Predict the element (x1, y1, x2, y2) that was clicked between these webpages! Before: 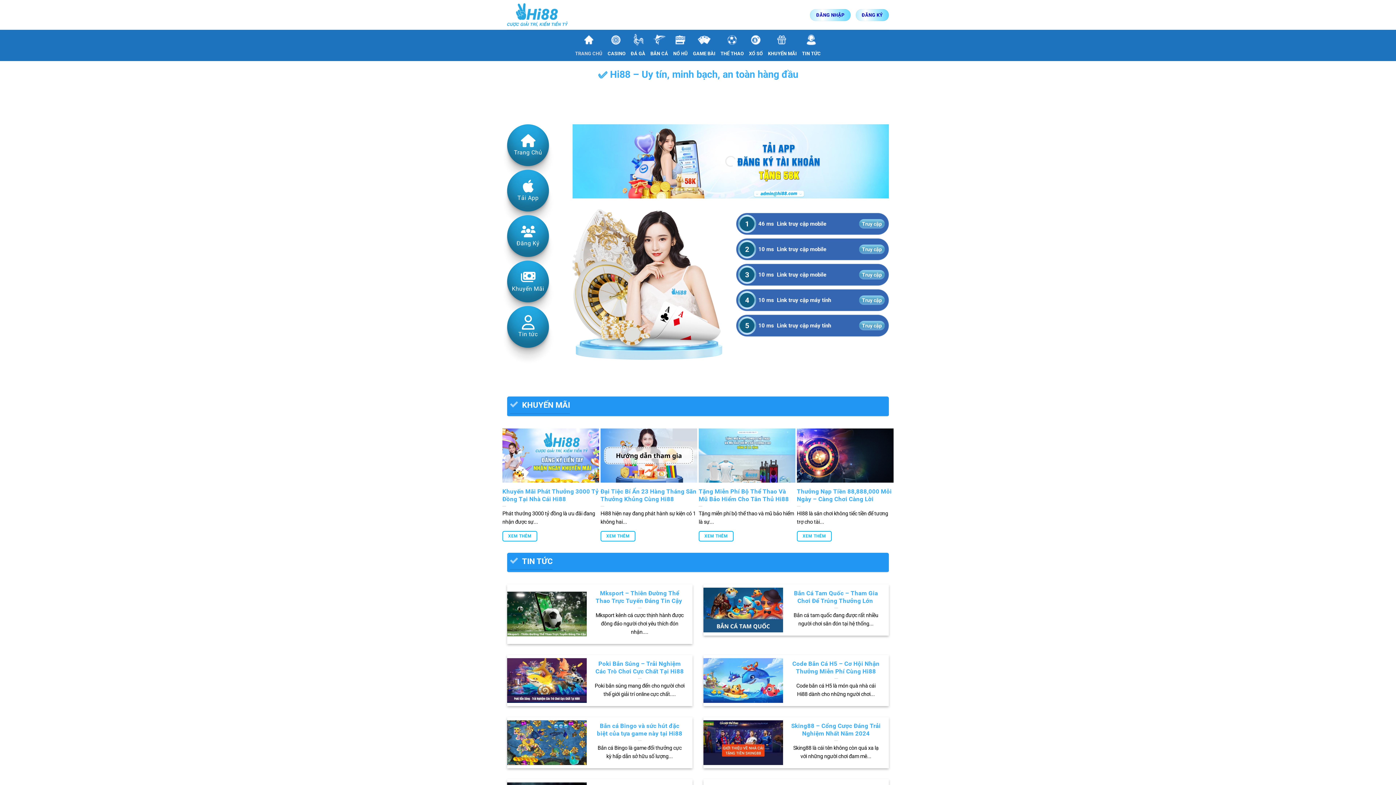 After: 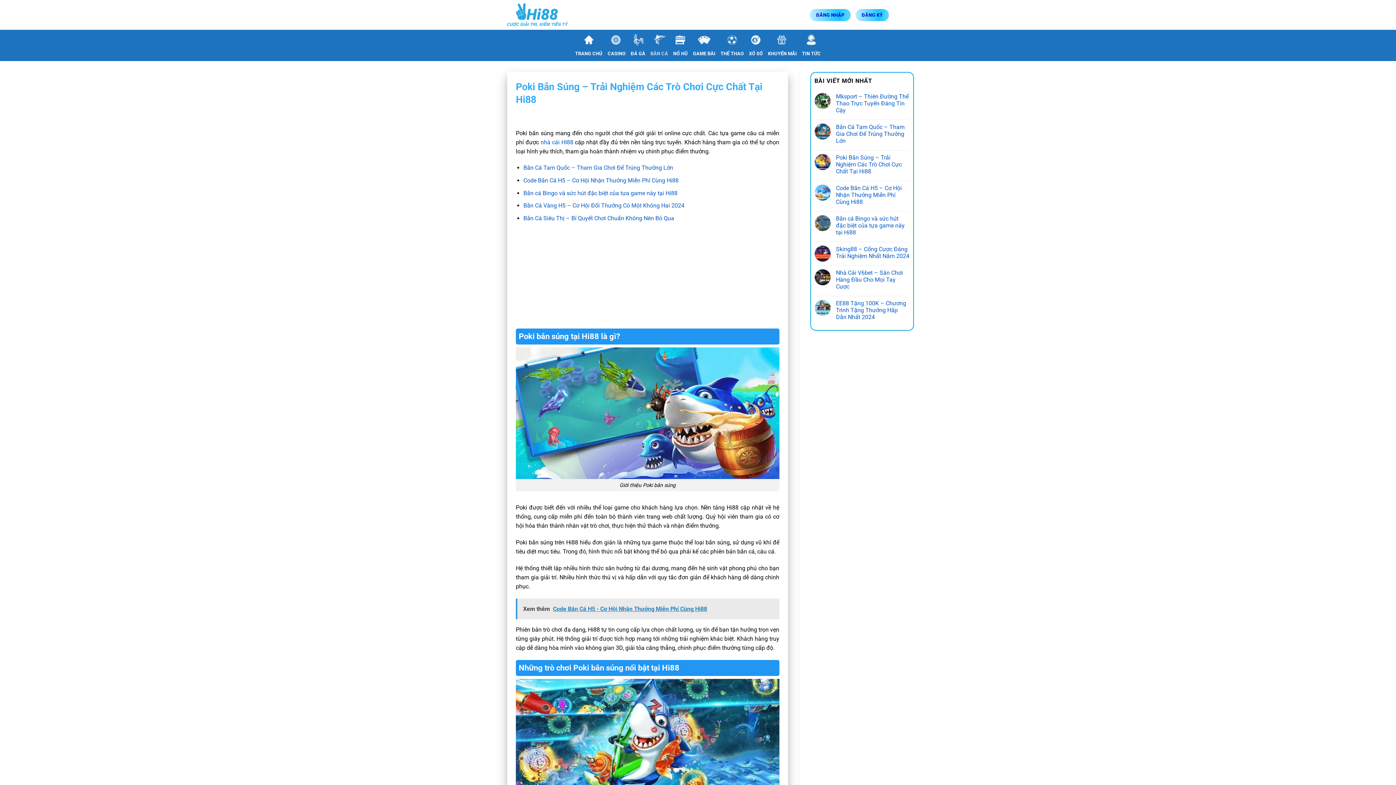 Action: bbox: (594, 660, 684, 675) label: Poki Bắn Súng – Trải Nghiệm Các Trò Chơi Cực Chất Tại Hi88